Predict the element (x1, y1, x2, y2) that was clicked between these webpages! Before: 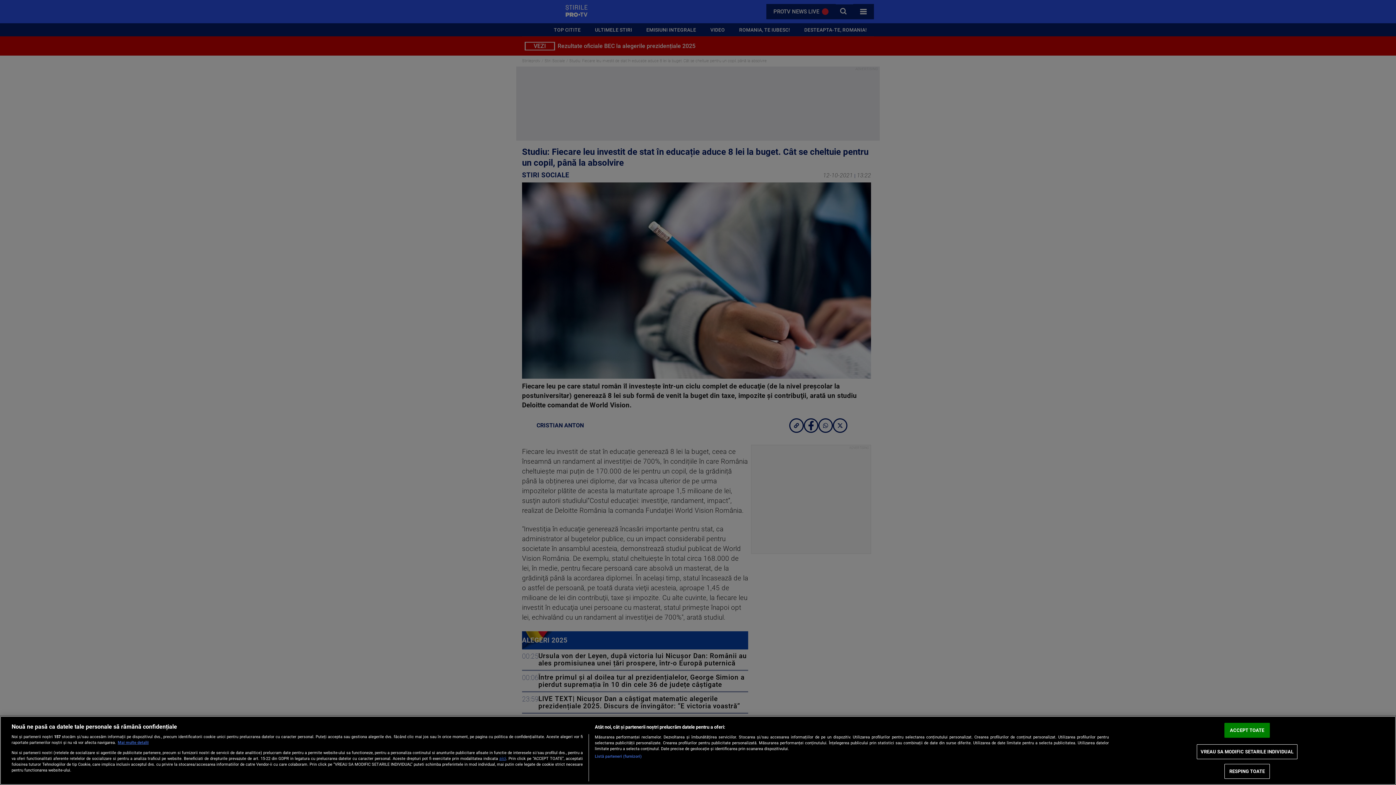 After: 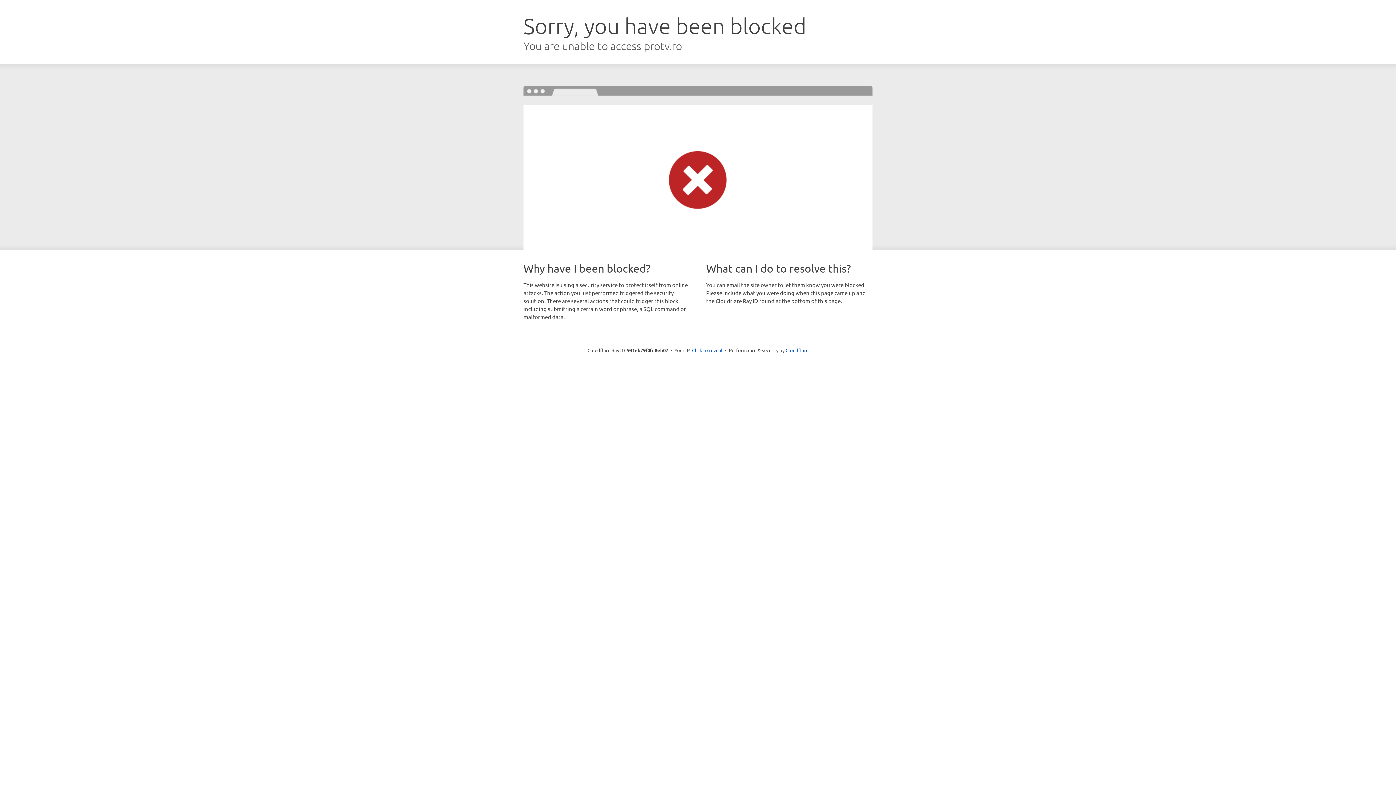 Action: label: aici bbox: (499, 756, 506, 761)